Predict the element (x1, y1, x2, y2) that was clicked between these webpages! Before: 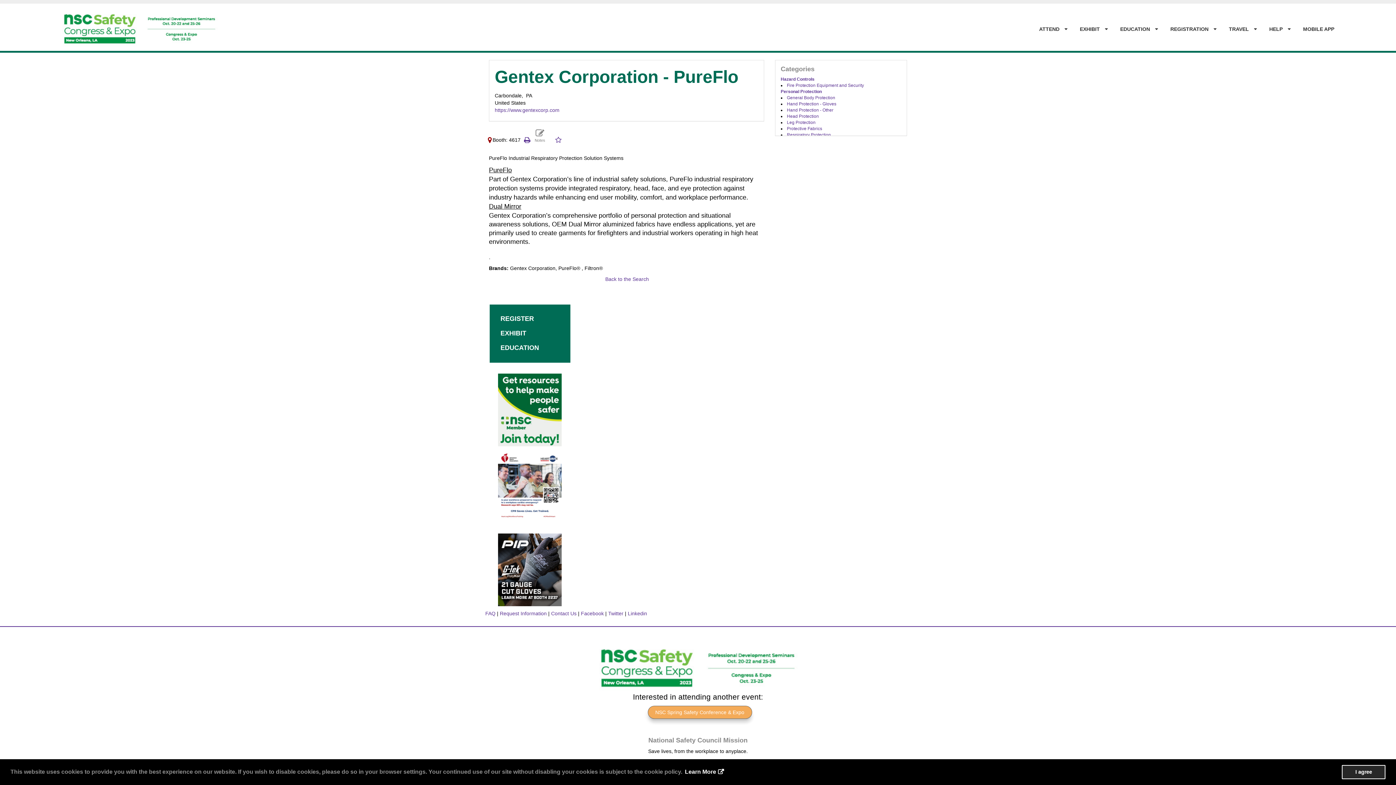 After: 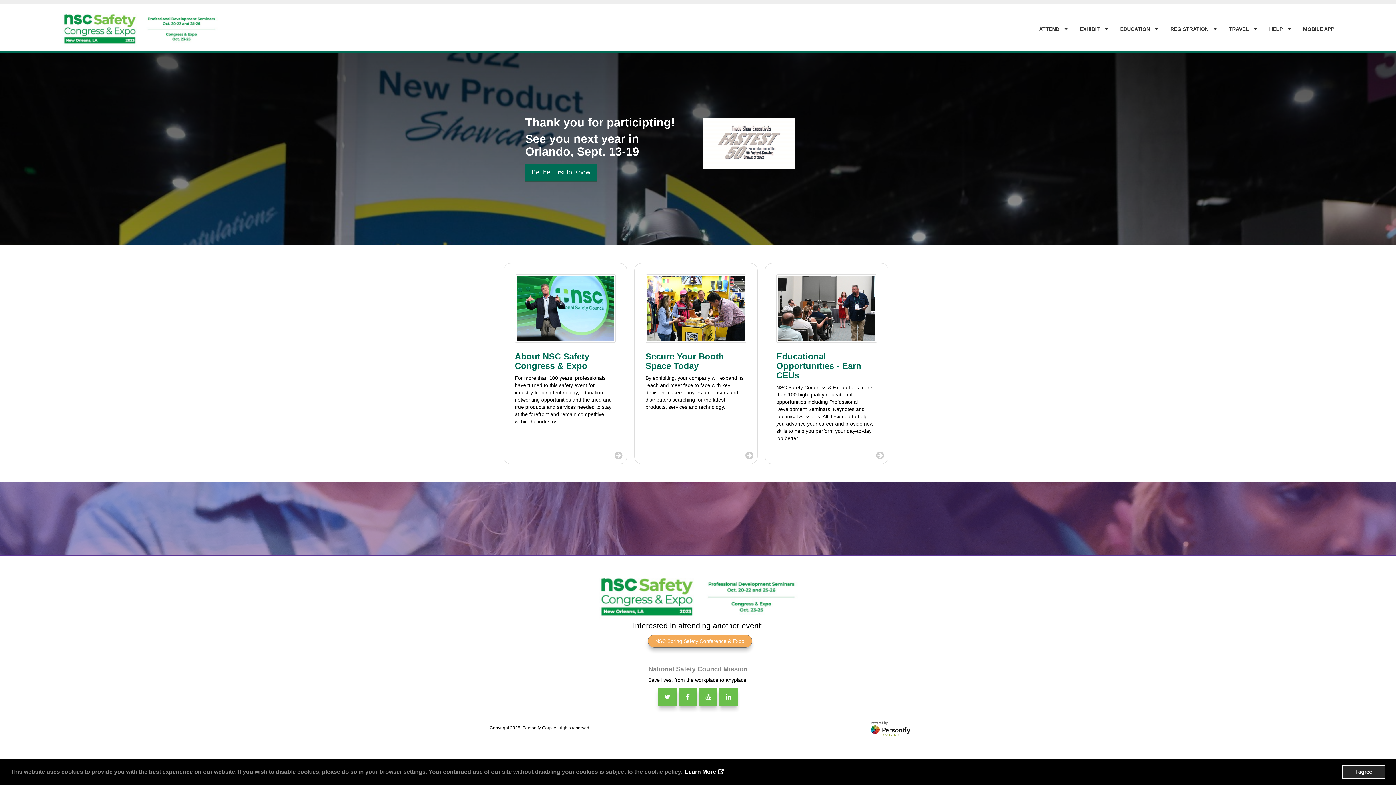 Action: bbox: (55, 10, 223, 47)